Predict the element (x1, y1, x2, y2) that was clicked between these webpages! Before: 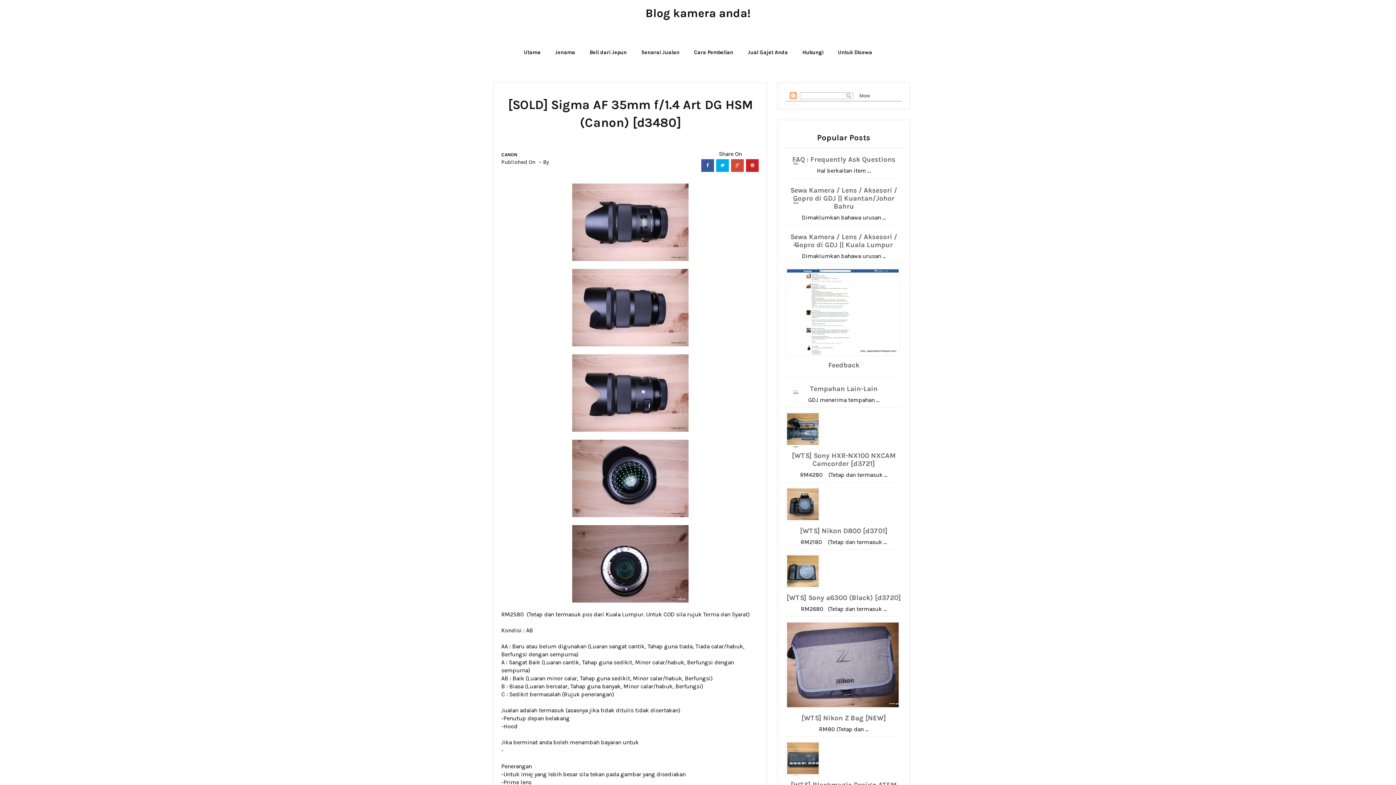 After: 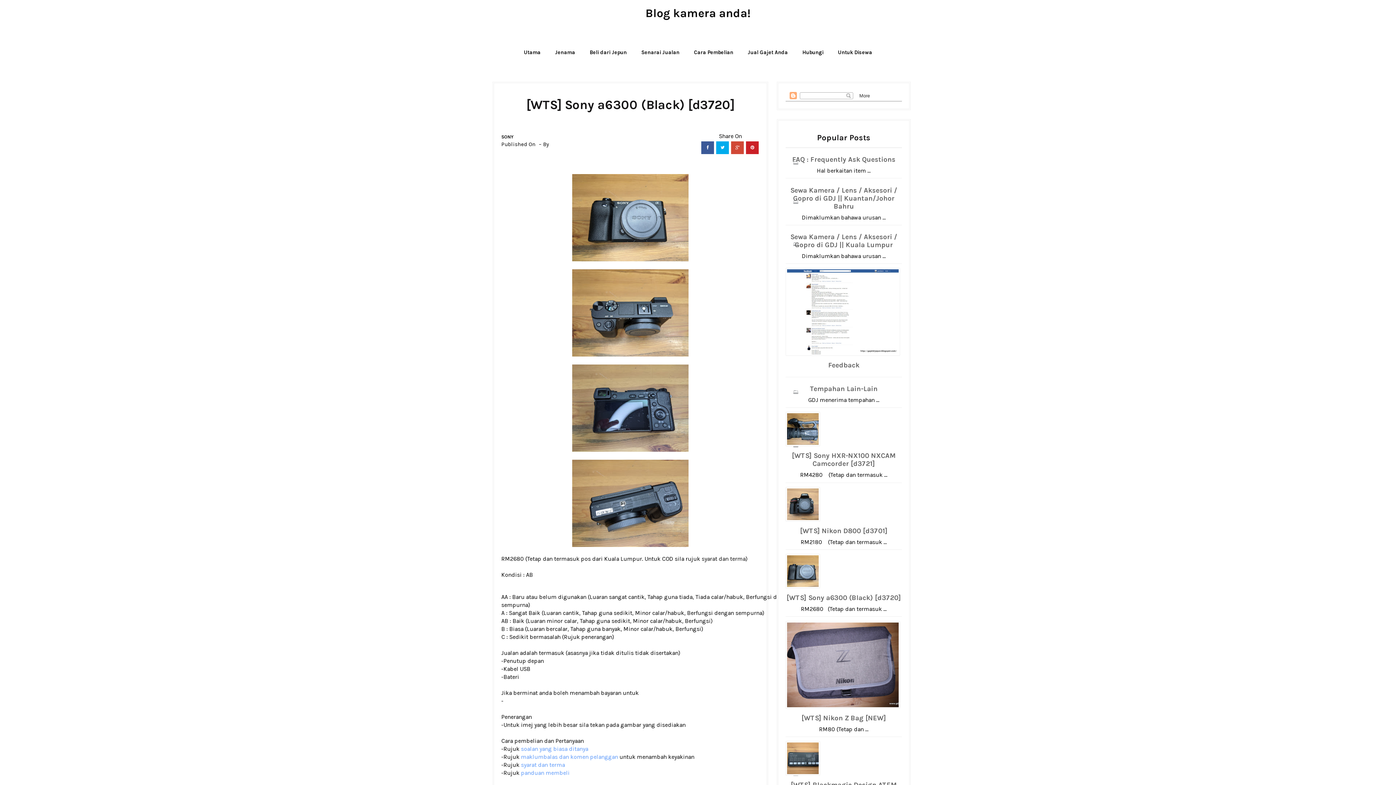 Action: label: [WTS] Sony a6300 (Black) [d3720] bbox: (786, 594, 901, 602)